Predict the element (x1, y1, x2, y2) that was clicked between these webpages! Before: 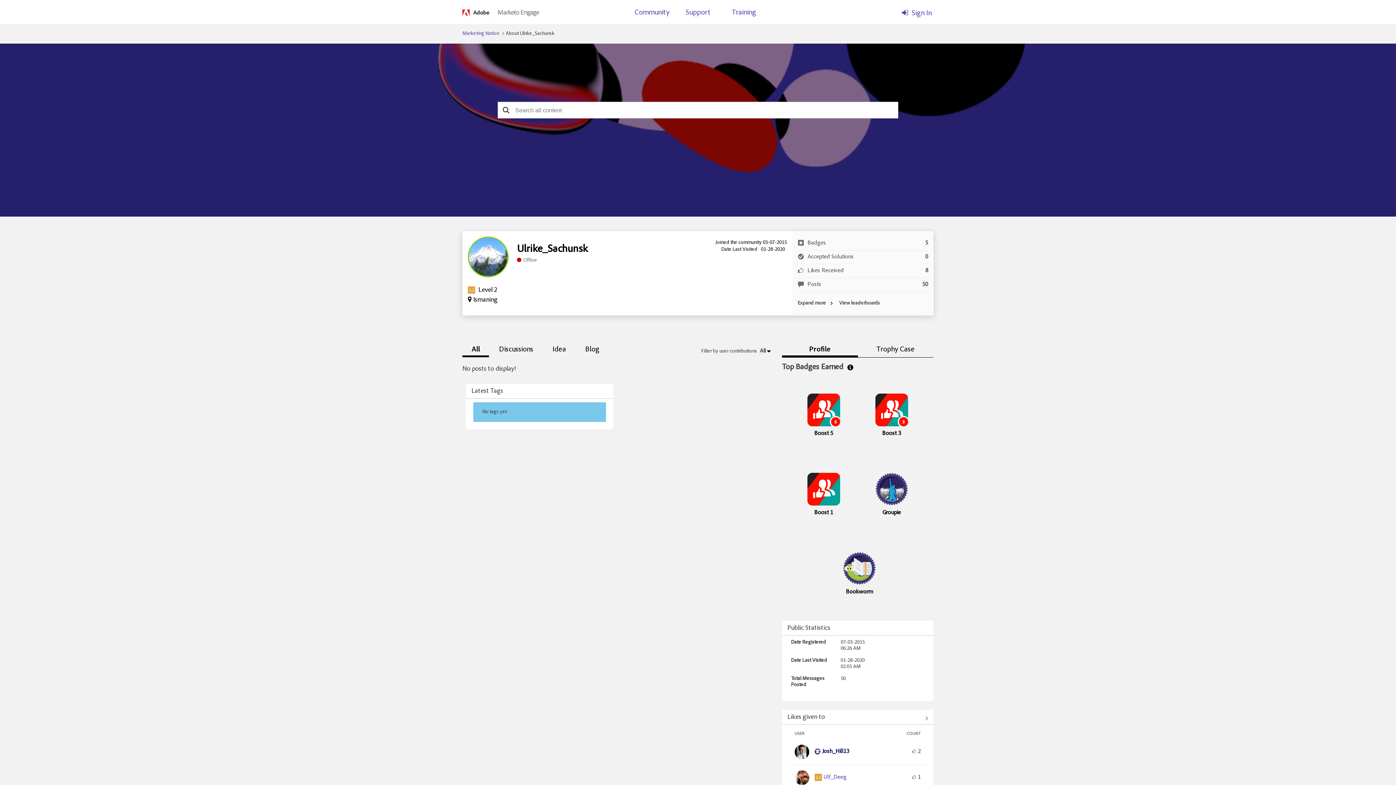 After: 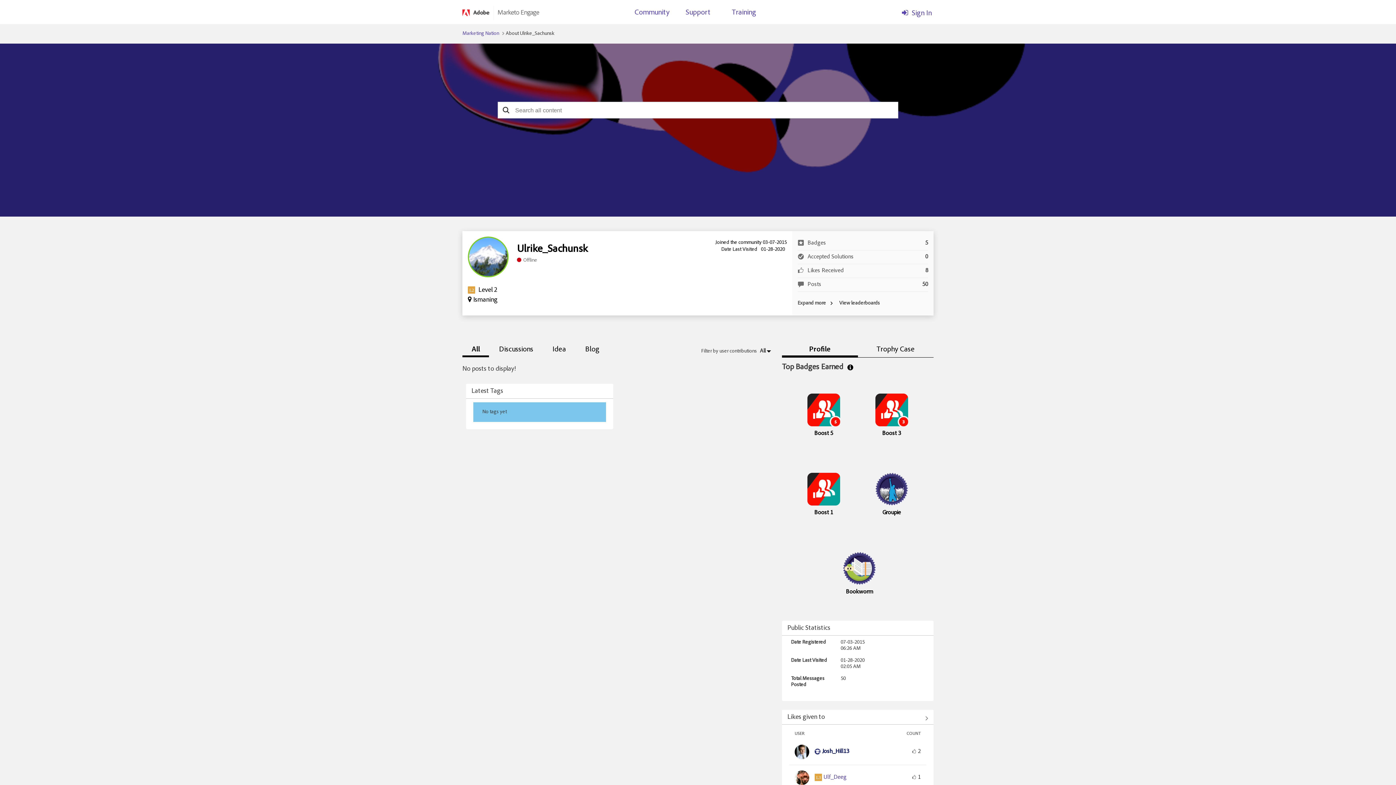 Action: label: All bbox: (462, 344, 489, 357)